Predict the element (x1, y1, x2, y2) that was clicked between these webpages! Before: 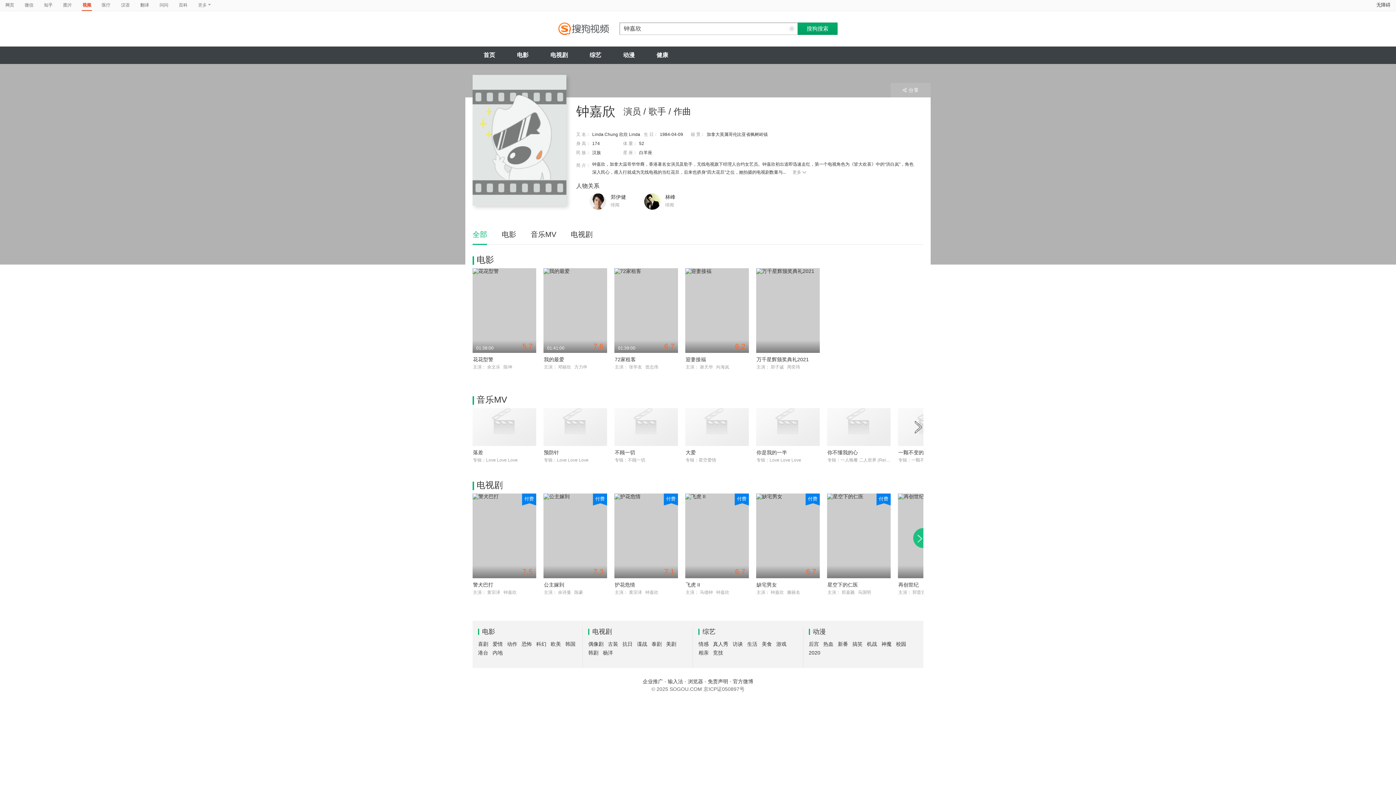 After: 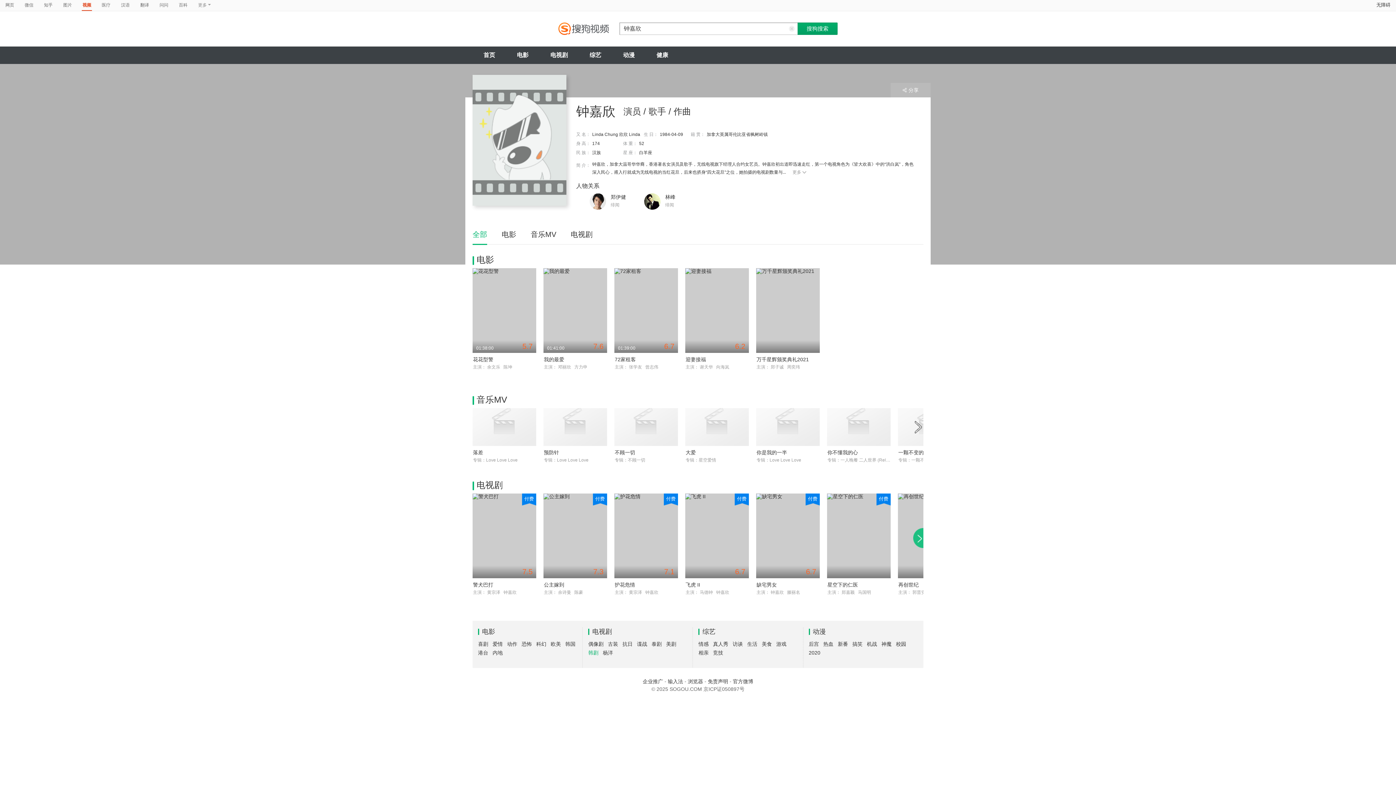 Action: bbox: (588, 650, 598, 656) label: 韩剧